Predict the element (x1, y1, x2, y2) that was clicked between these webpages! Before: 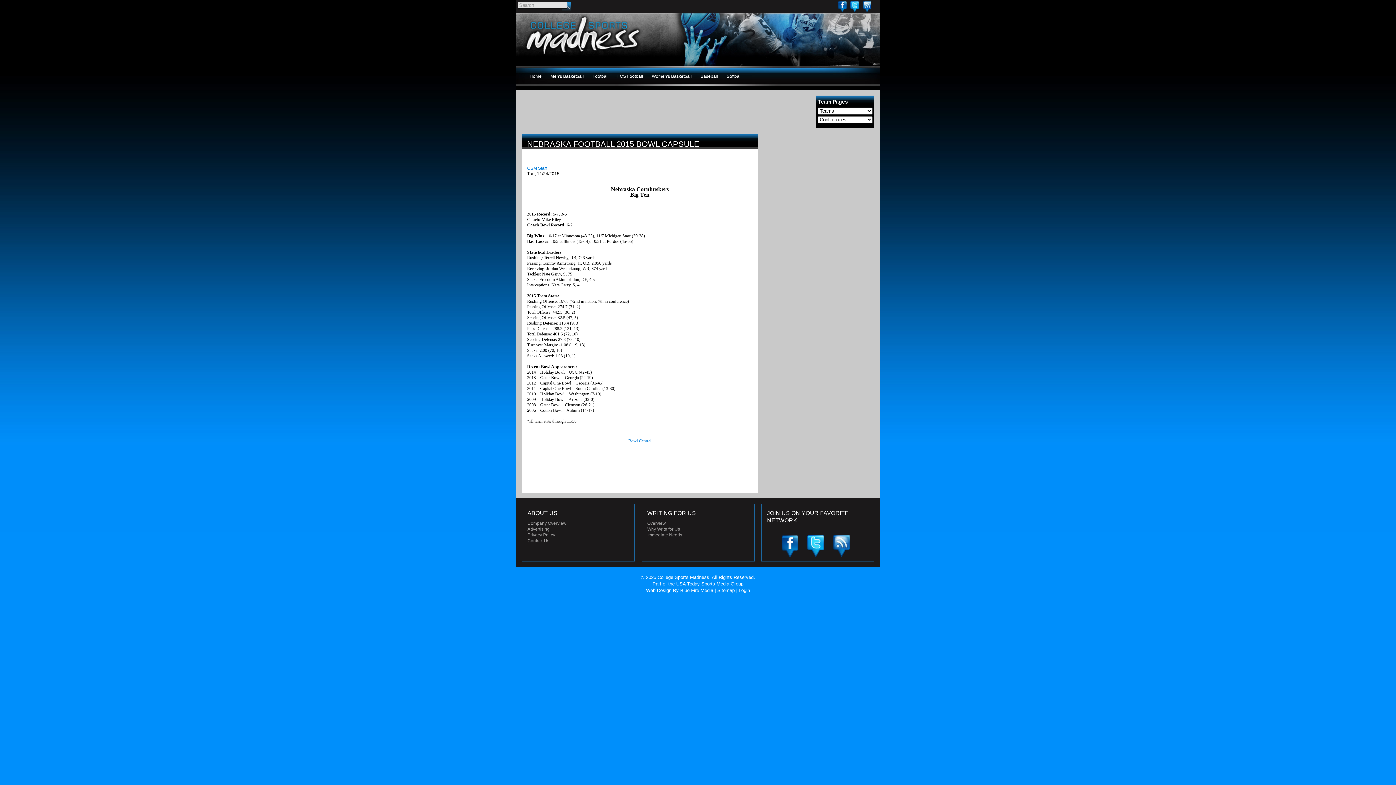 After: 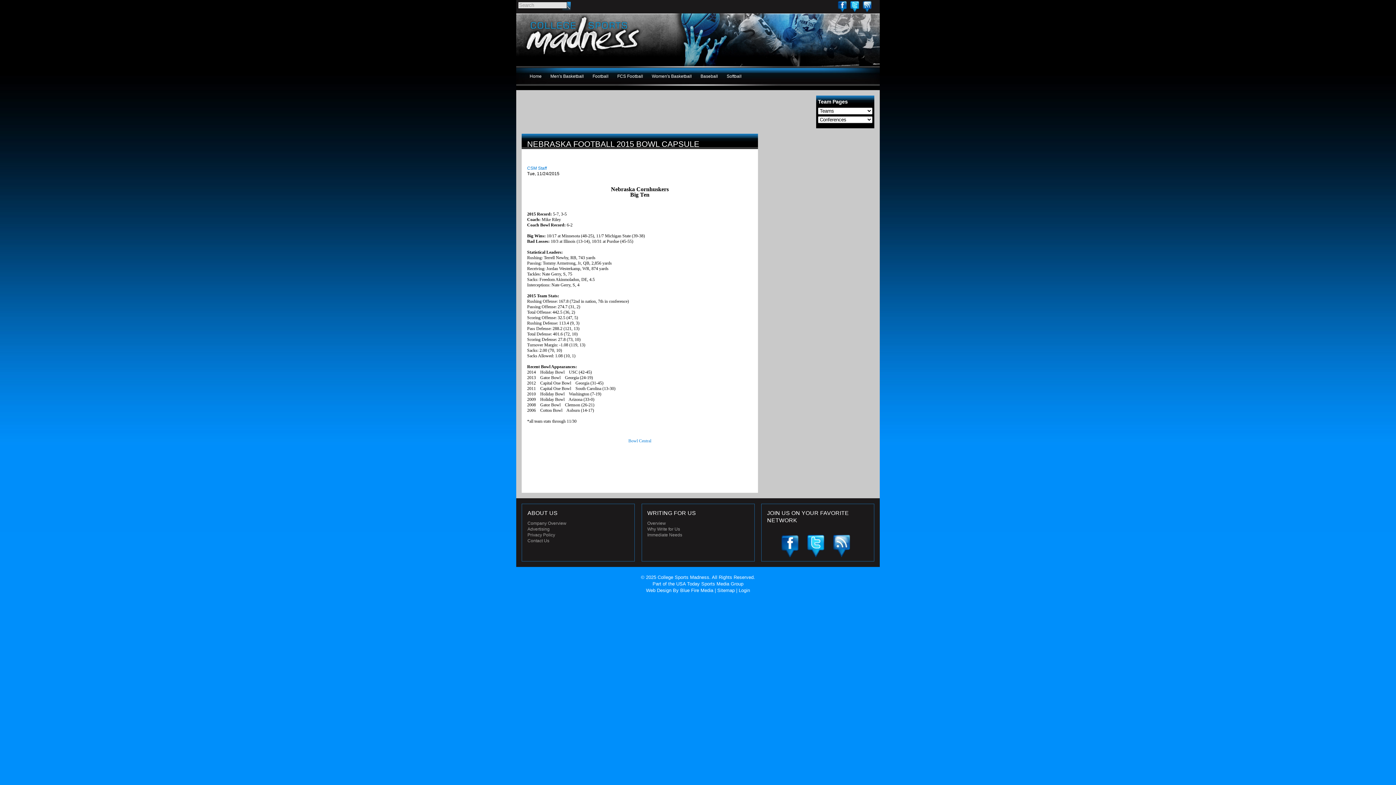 Action: bbox: (850, 0, 859, 12) label: Twitter